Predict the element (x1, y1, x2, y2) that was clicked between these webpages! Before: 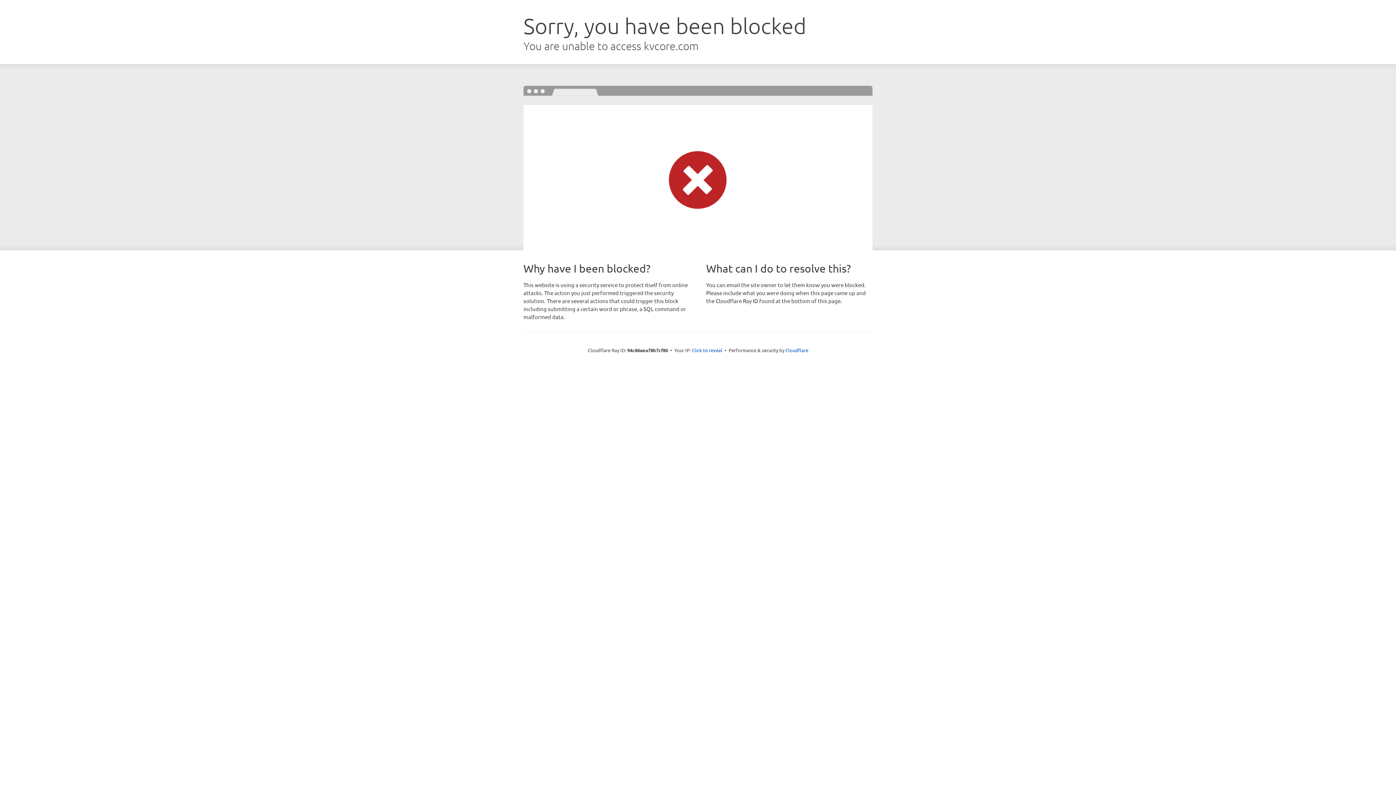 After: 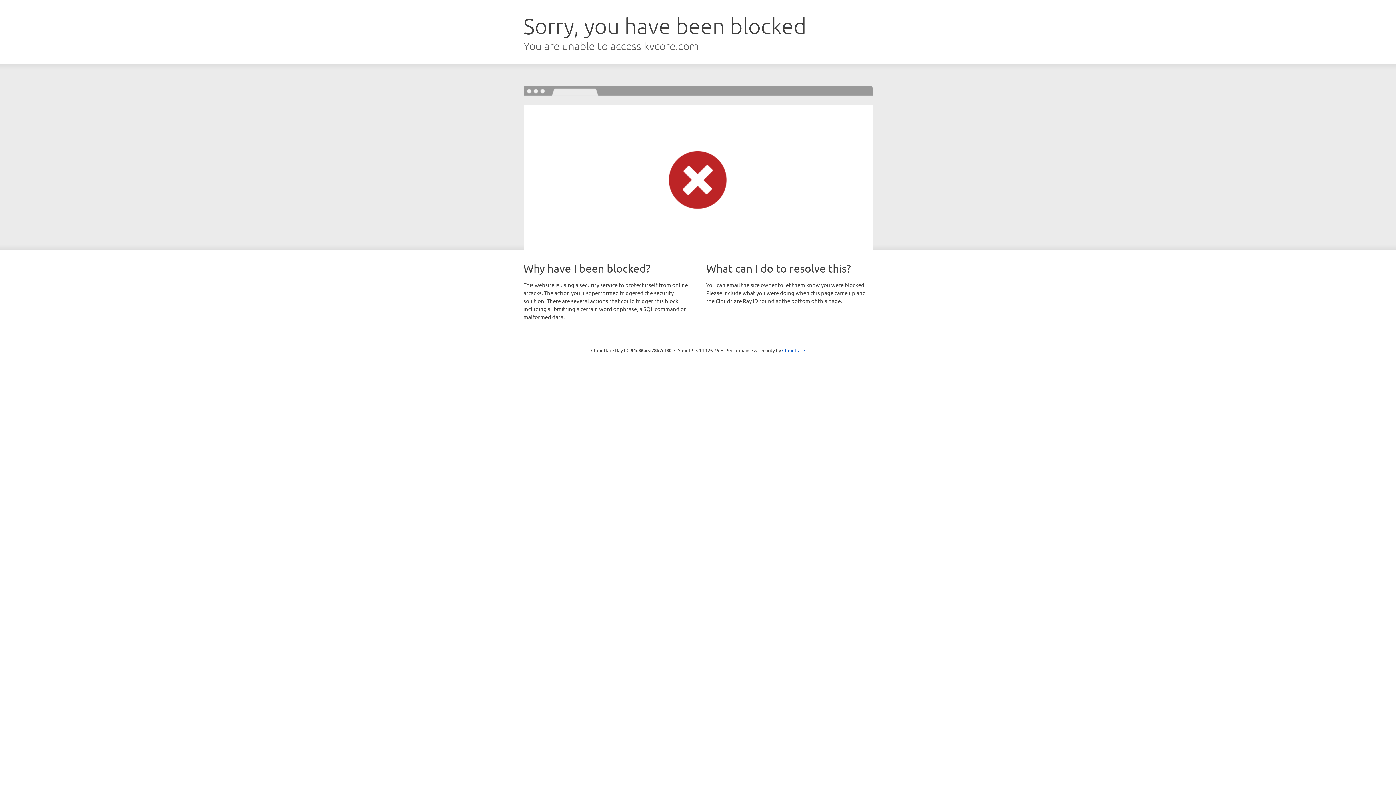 Action: bbox: (692, 346, 722, 353) label: Click to reveal